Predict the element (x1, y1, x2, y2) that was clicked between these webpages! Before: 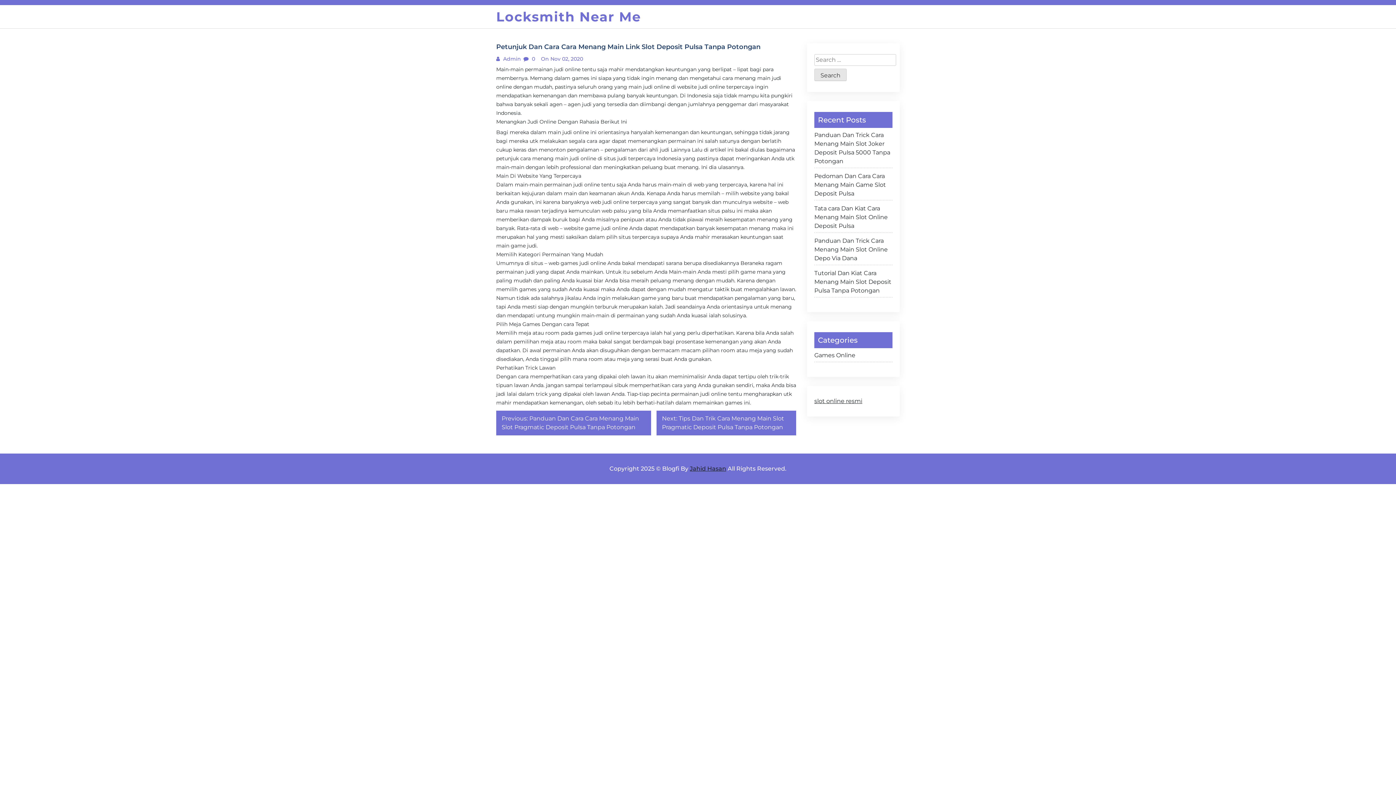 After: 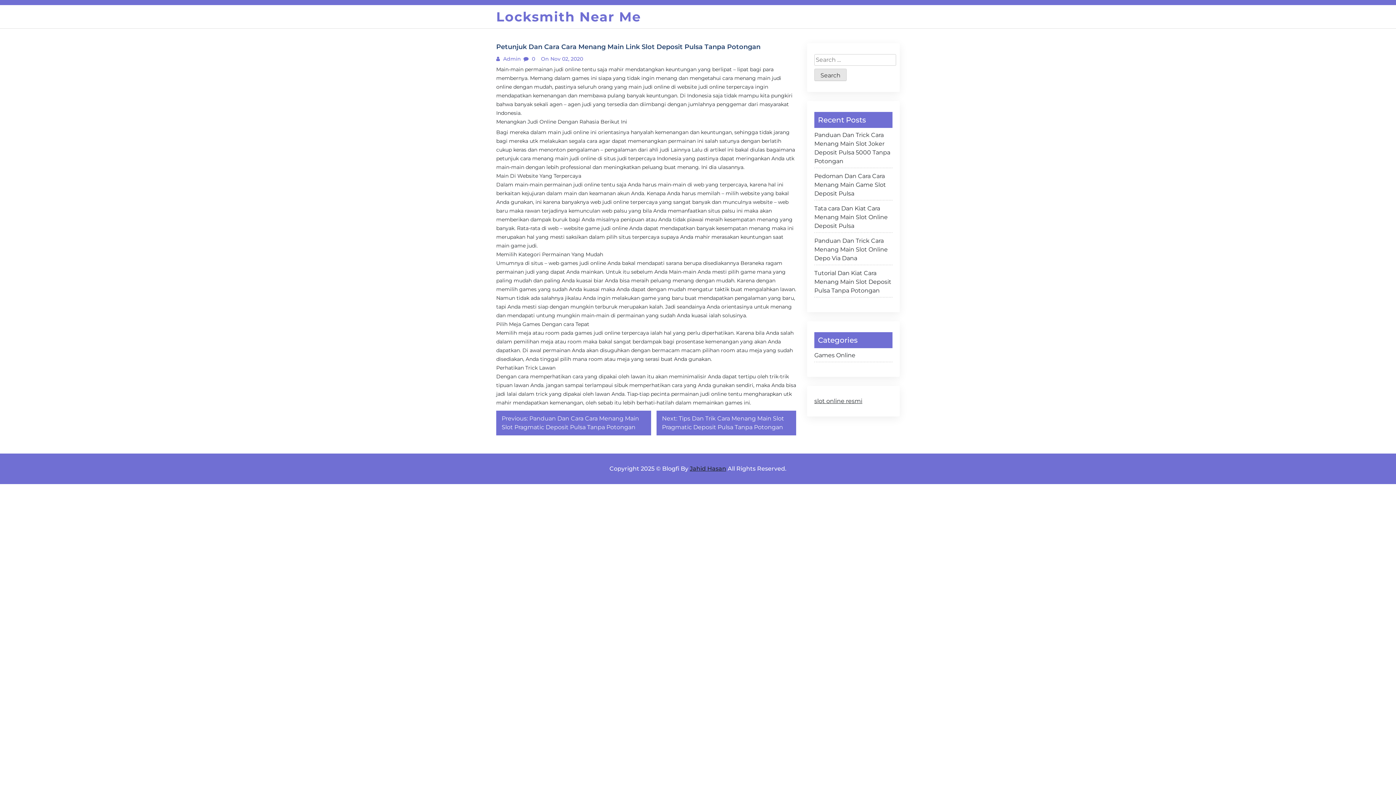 Action: label:  Admin bbox: (501, 55, 521, 62)